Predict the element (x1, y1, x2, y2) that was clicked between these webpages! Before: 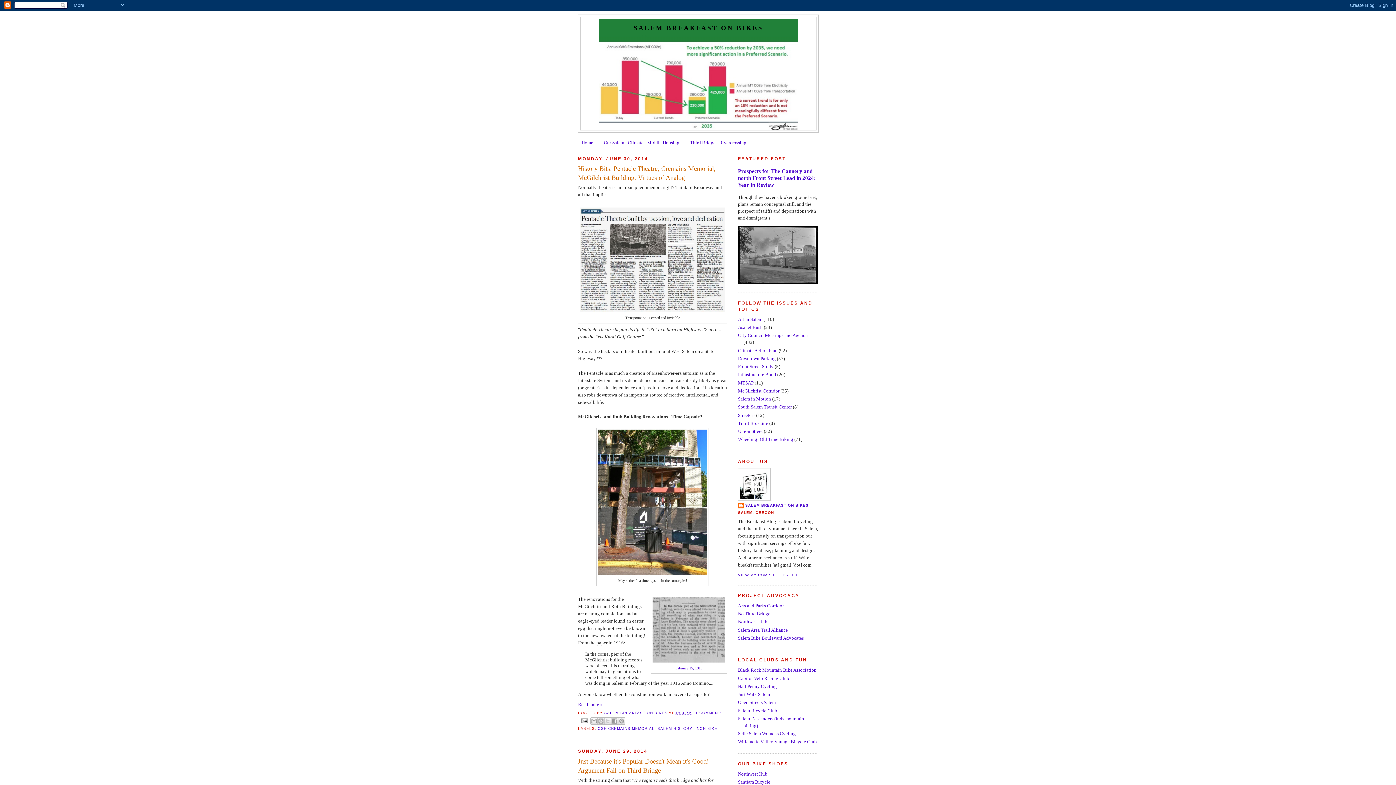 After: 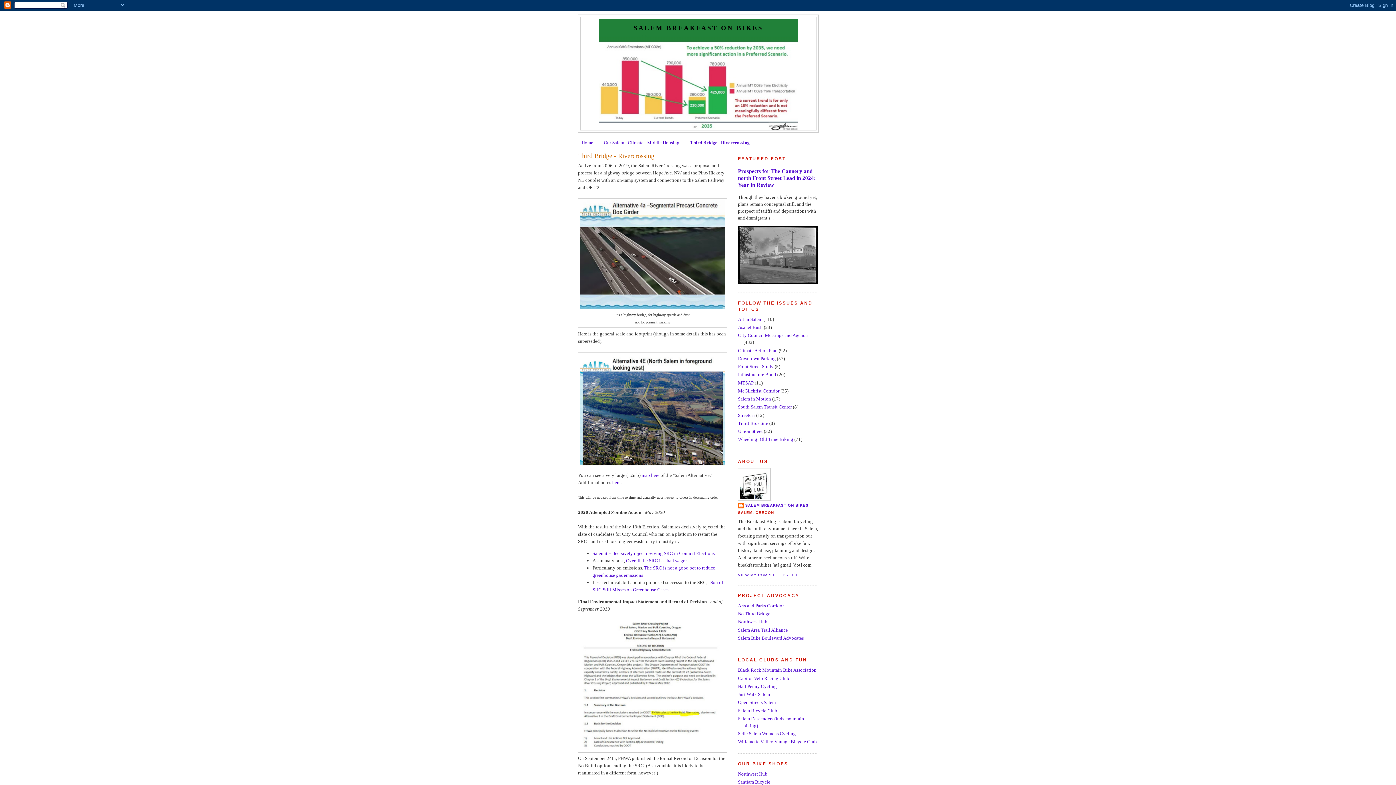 Action: bbox: (690, 139, 746, 145) label: Third Bridge - Rivercrossing